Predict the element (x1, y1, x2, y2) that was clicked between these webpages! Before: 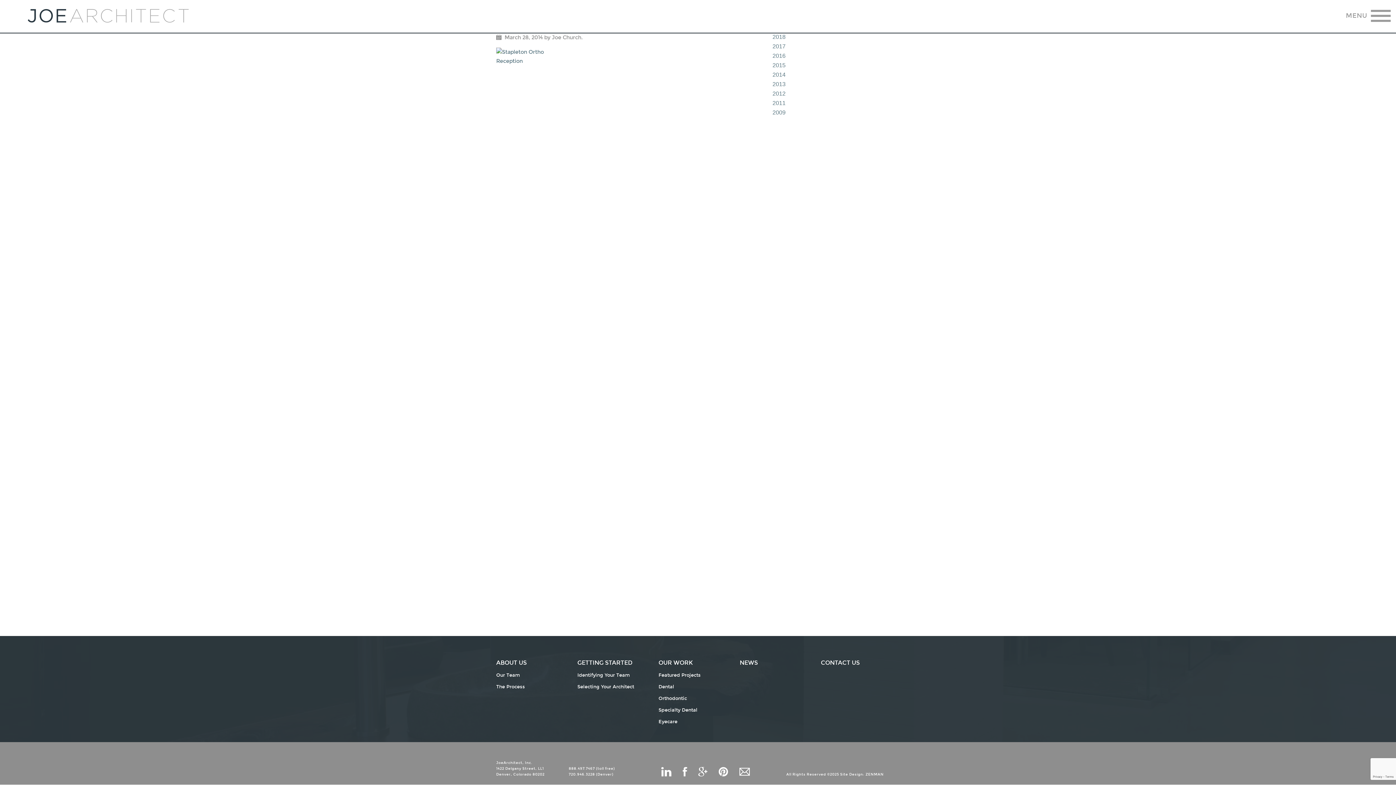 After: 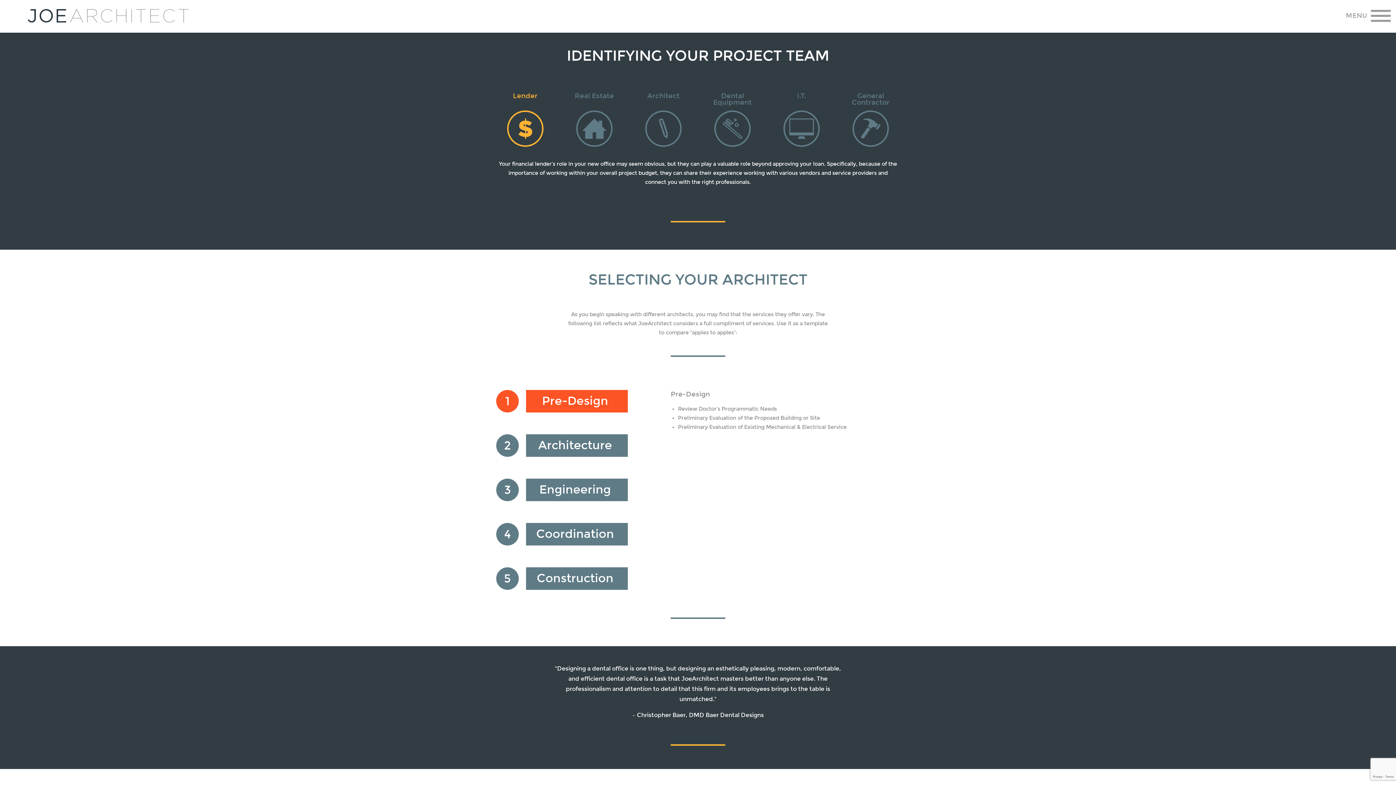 Action: bbox: (577, 673, 629, 677) label: Identifying Your Team